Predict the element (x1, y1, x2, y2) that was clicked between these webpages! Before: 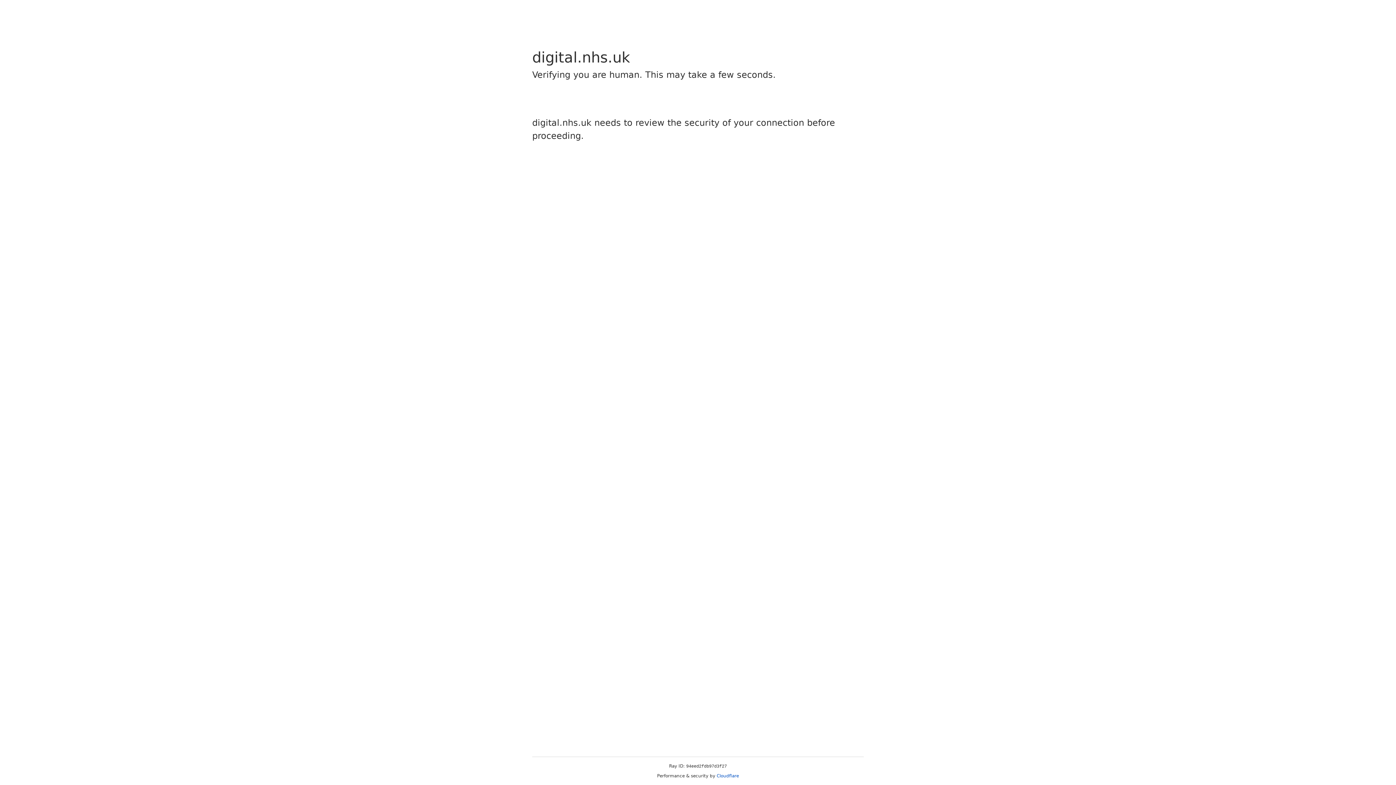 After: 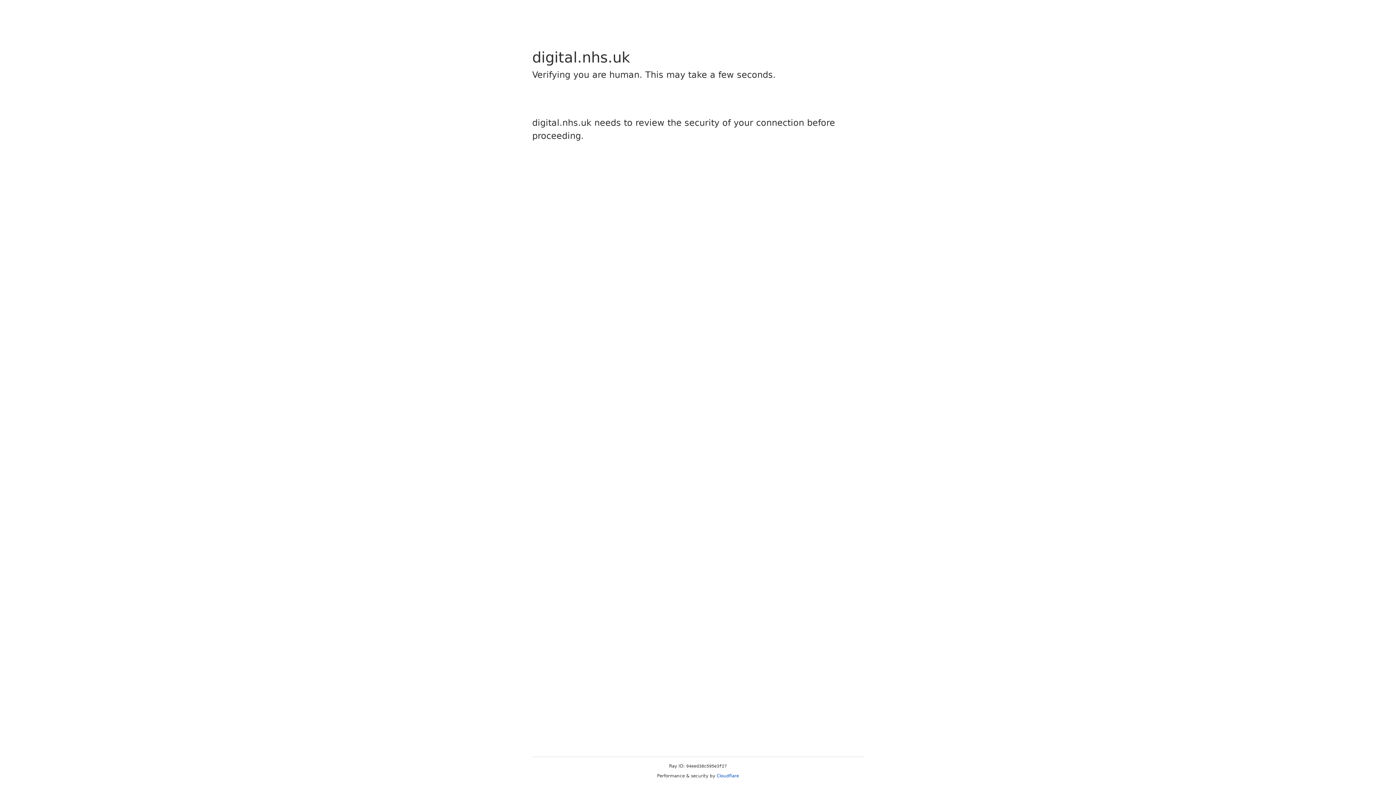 Action: bbox: (716, 773, 739, 778) label: Cloudflare